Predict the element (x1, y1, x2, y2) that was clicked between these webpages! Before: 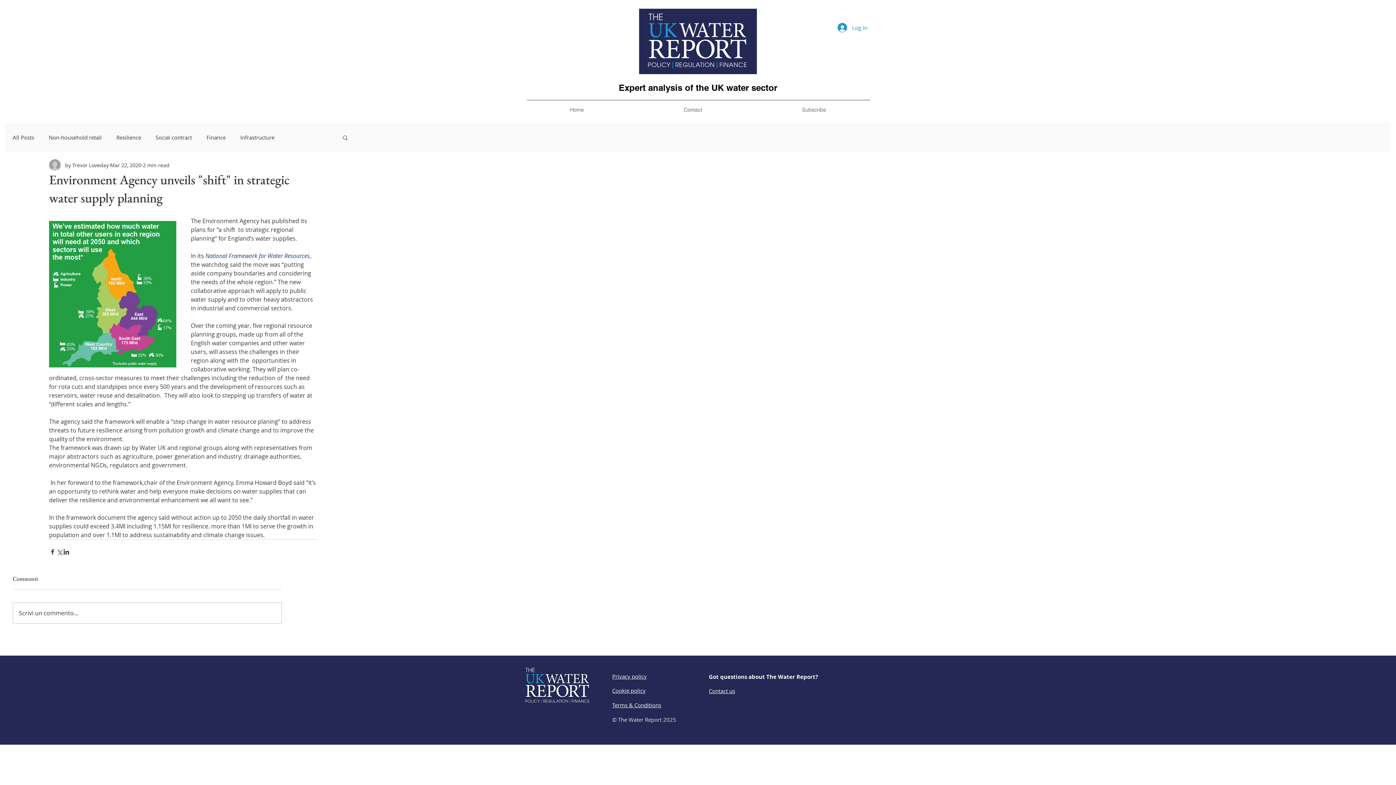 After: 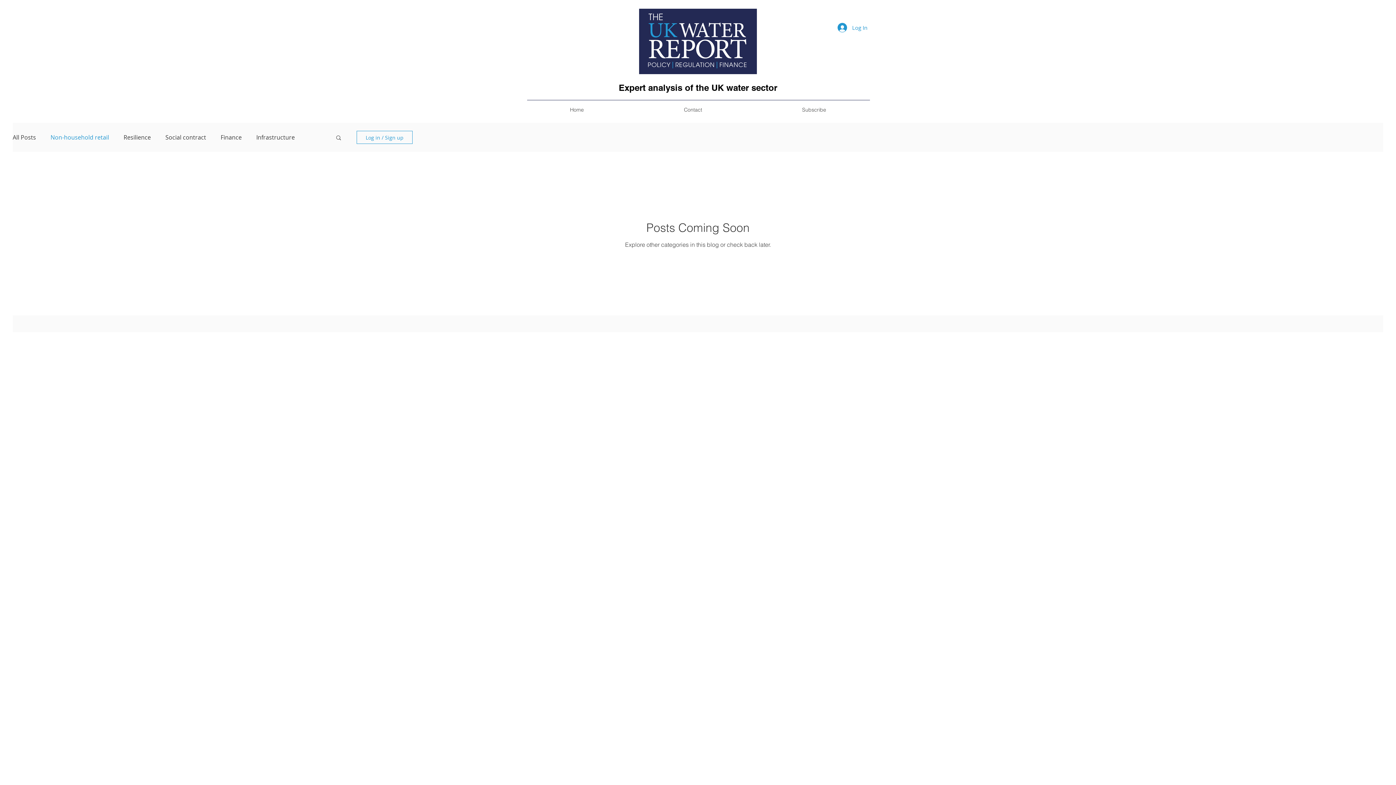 Action: bbox: (48, 133, 101, 141) label: Non-household retail